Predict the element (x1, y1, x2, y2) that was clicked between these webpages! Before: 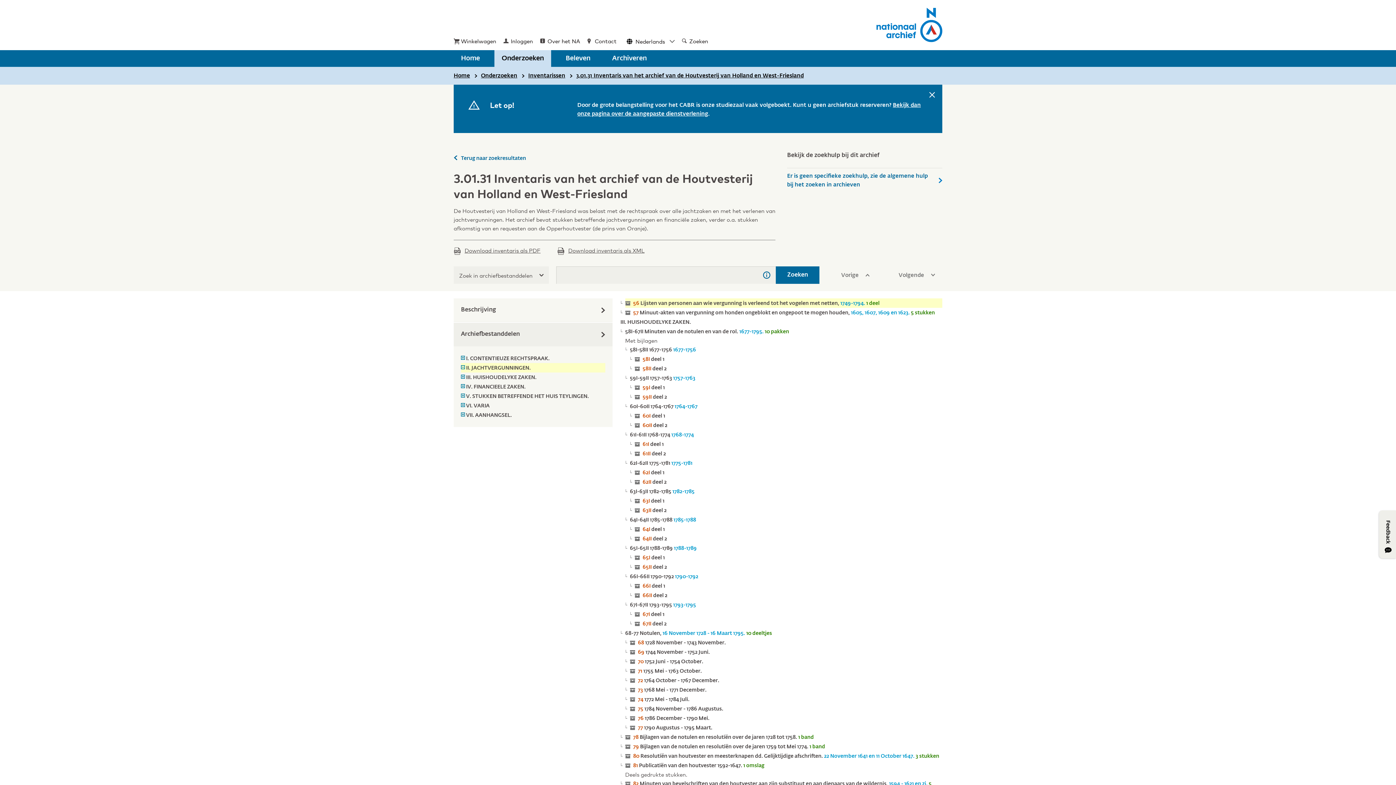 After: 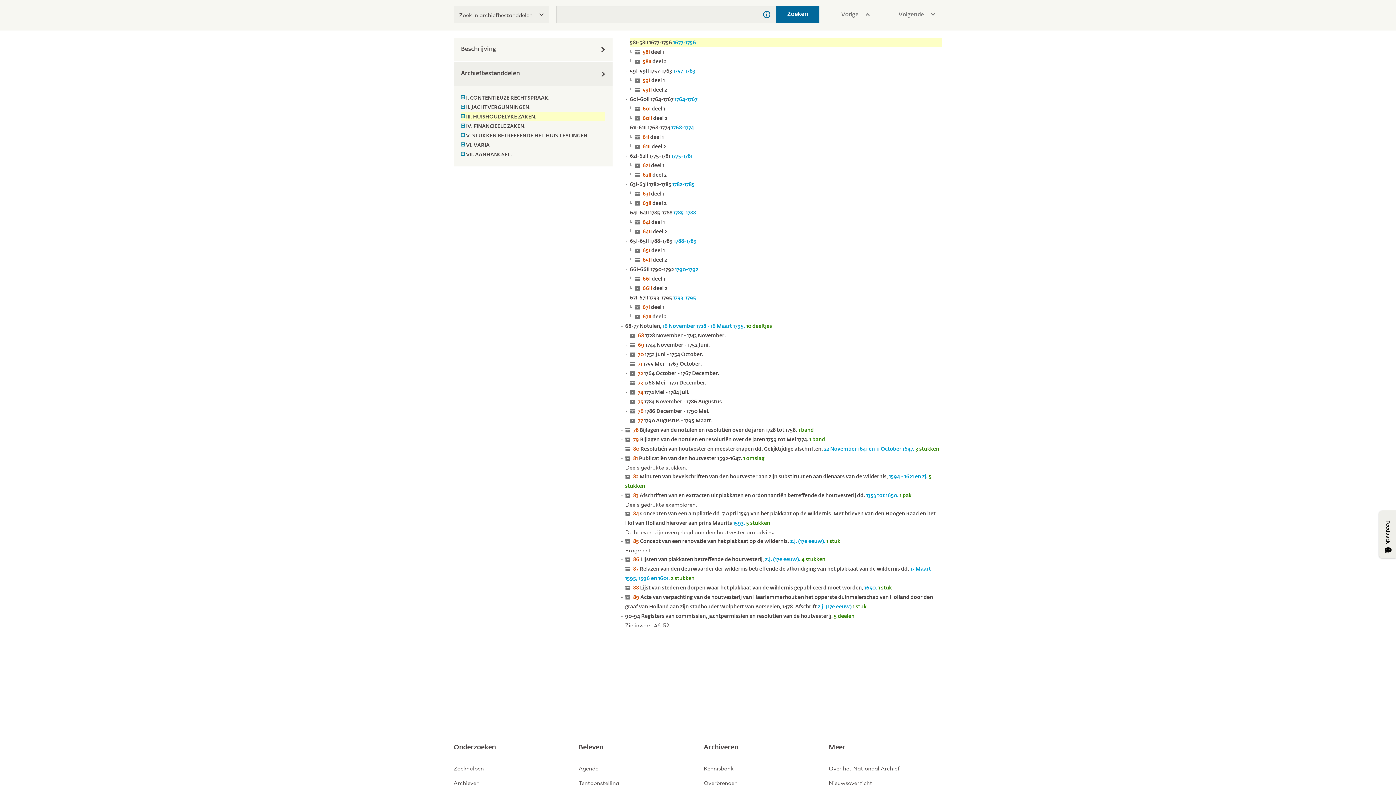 Action: bbox: (630, 347, 696, 352) label: 58I-58II 1677-1756 1677-1756